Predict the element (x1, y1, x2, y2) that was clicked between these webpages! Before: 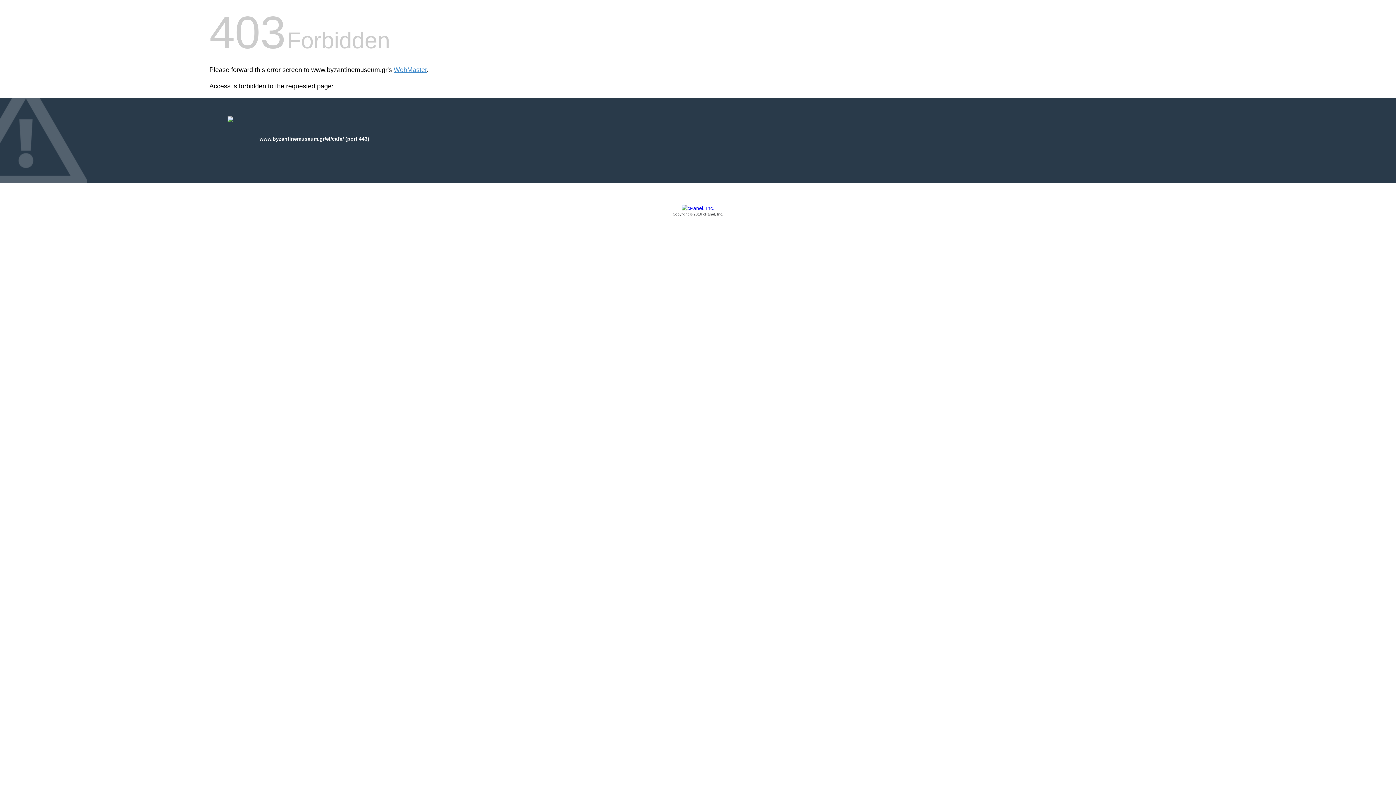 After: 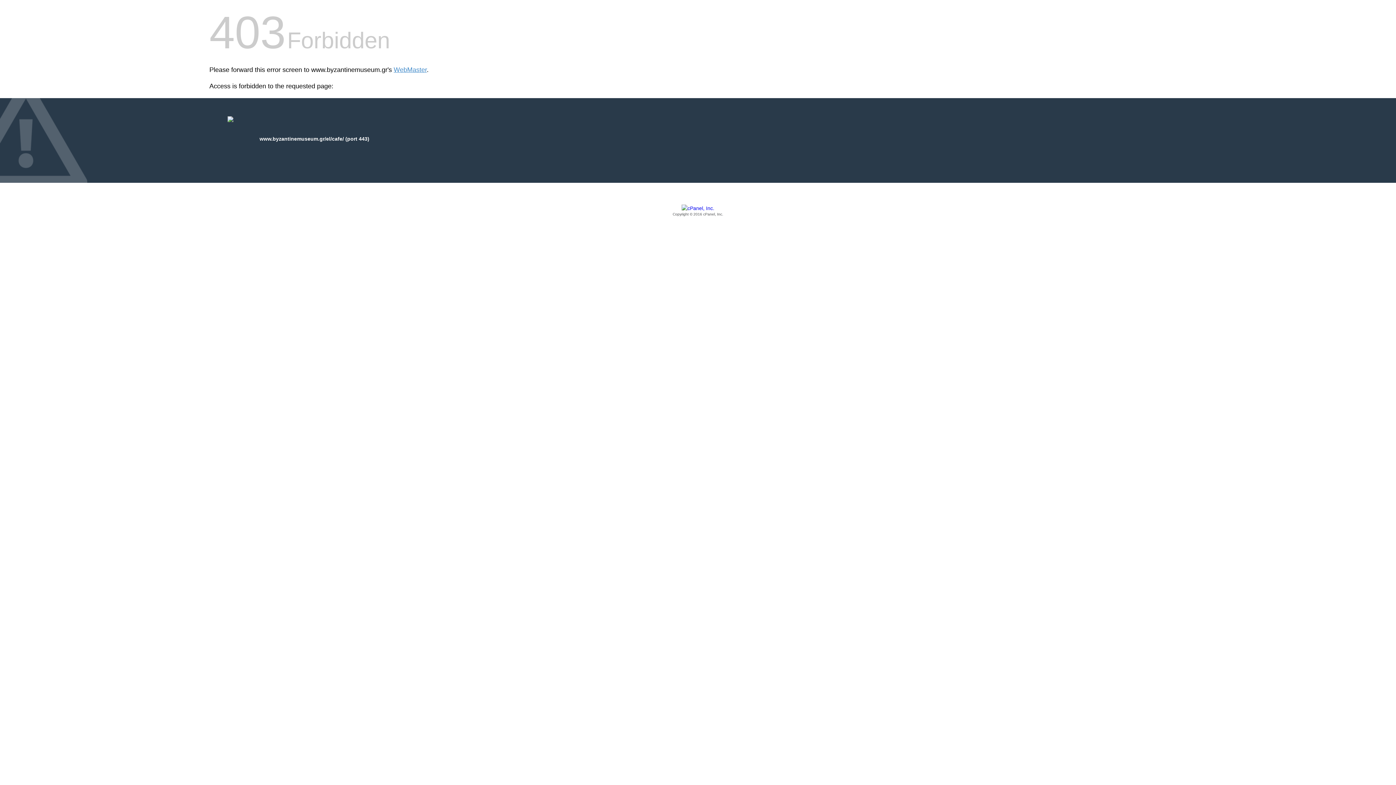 Action: label: Copyright © 2016 cPanel, Inc. bbox: (209, 205, 1186, 217)